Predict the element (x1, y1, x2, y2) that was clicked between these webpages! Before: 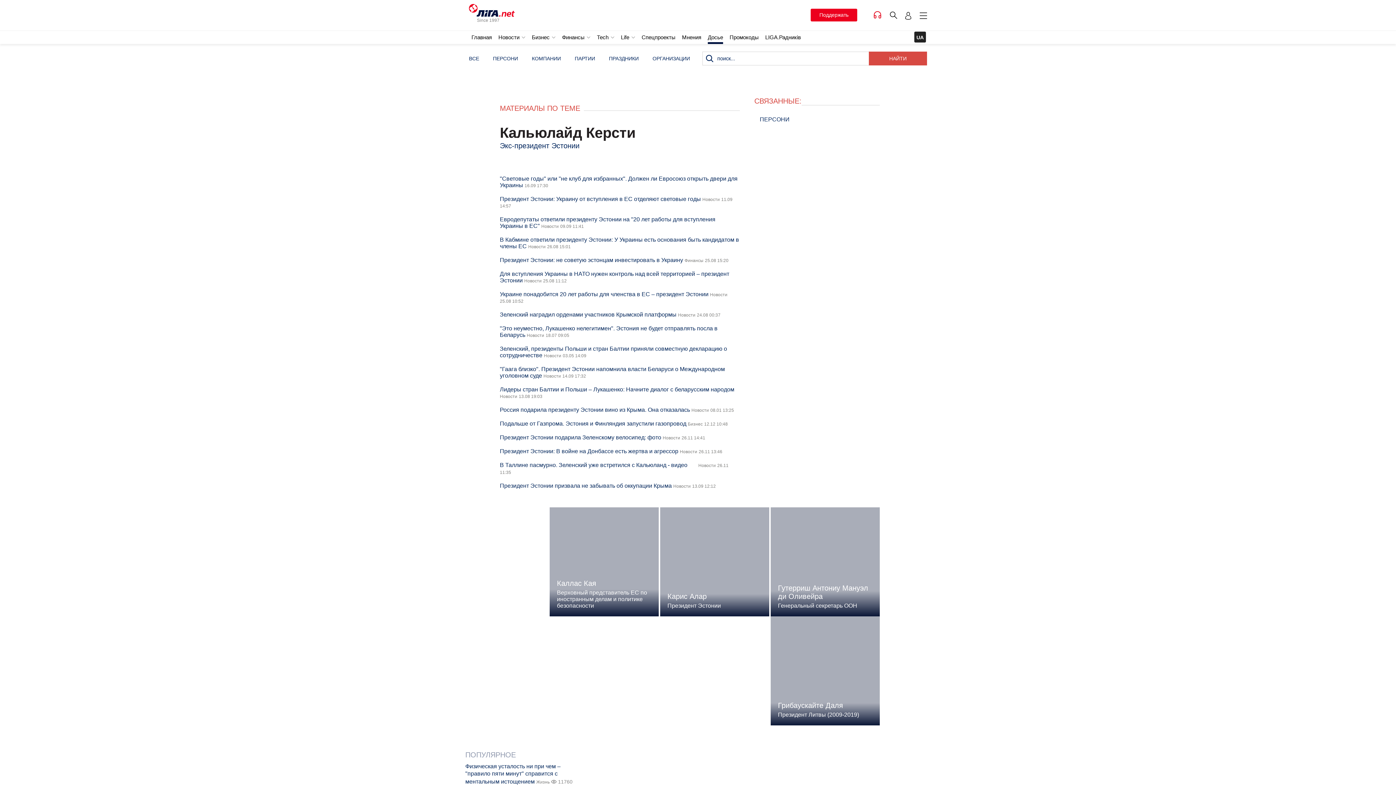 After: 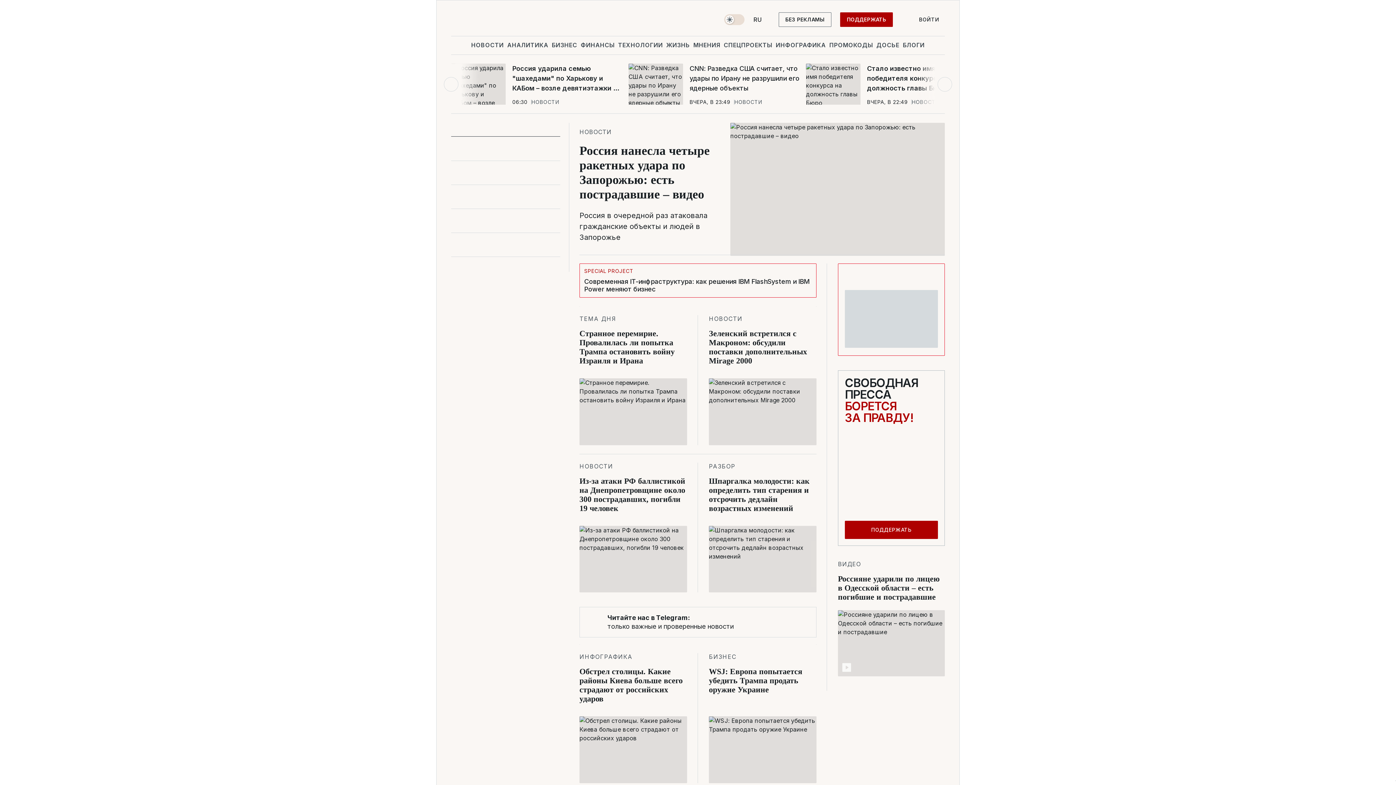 Action: bbox: (905, 11, 912, 19)